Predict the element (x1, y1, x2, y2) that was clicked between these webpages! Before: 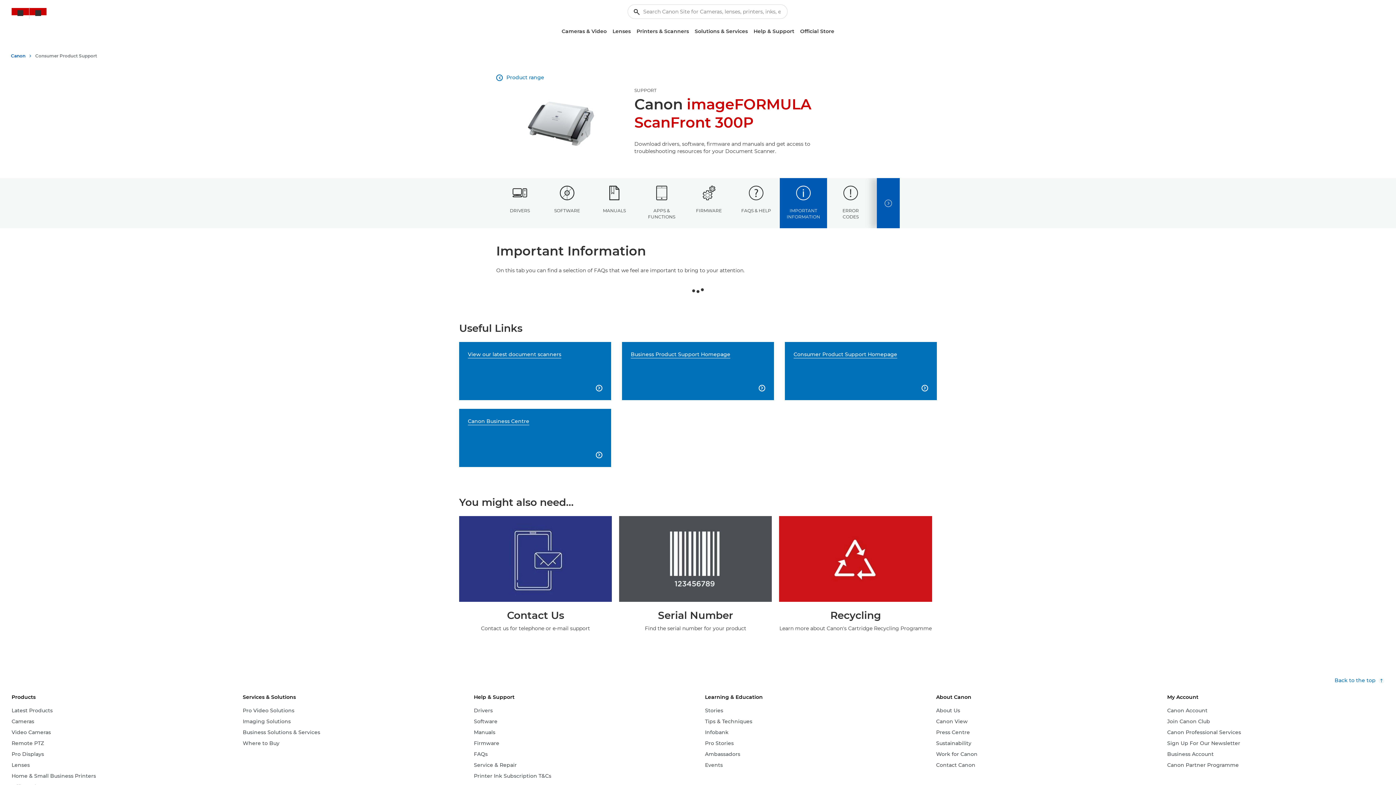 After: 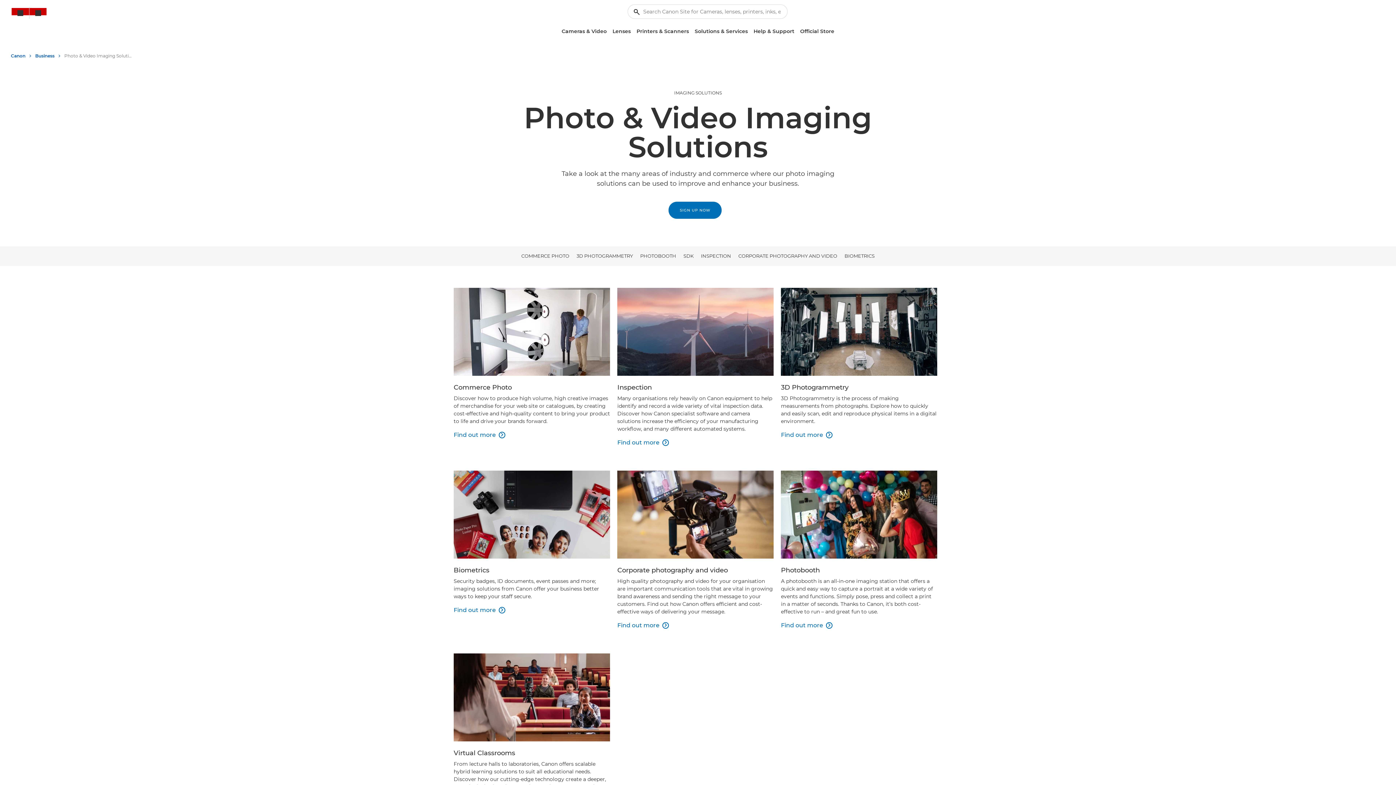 Action: bbox: (242, 718, 290, 726) label: Imaging Solutions